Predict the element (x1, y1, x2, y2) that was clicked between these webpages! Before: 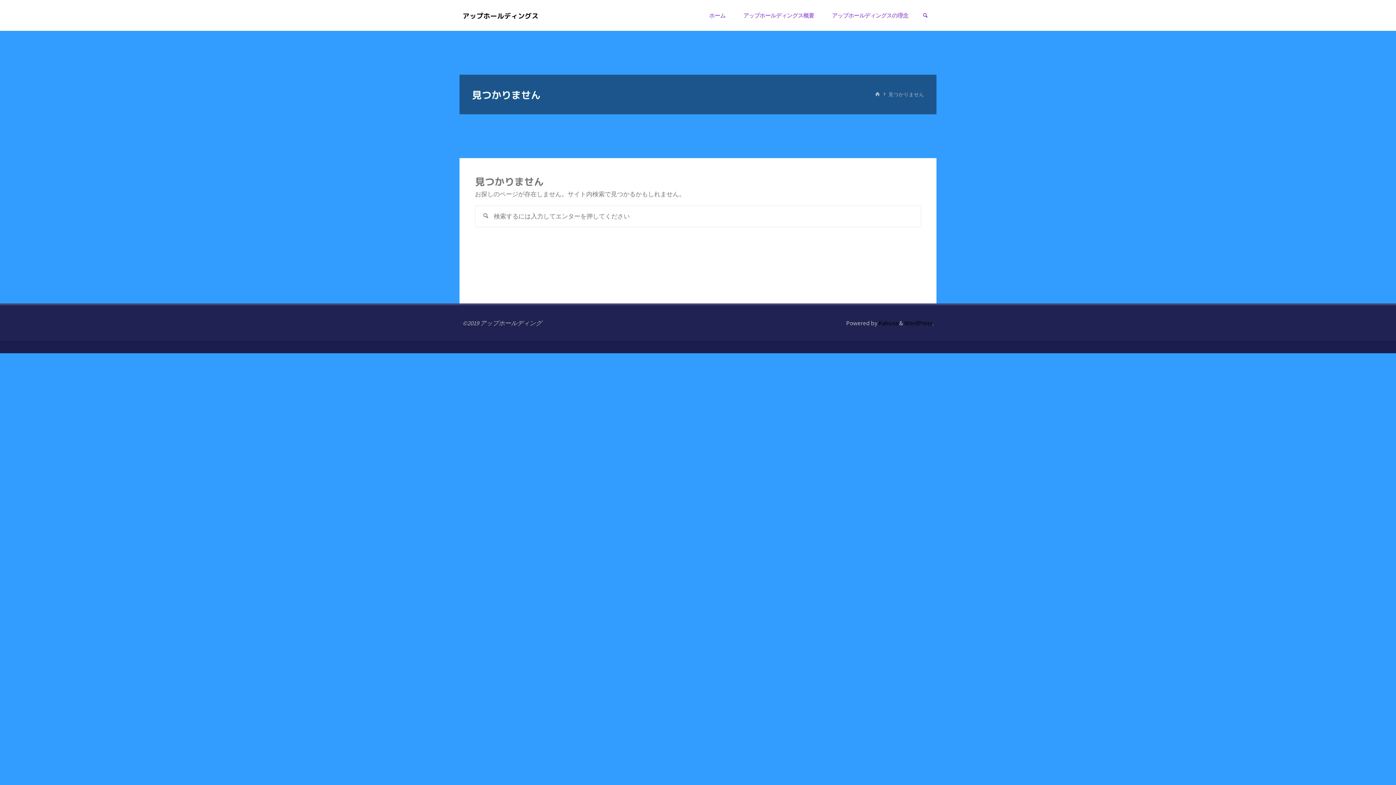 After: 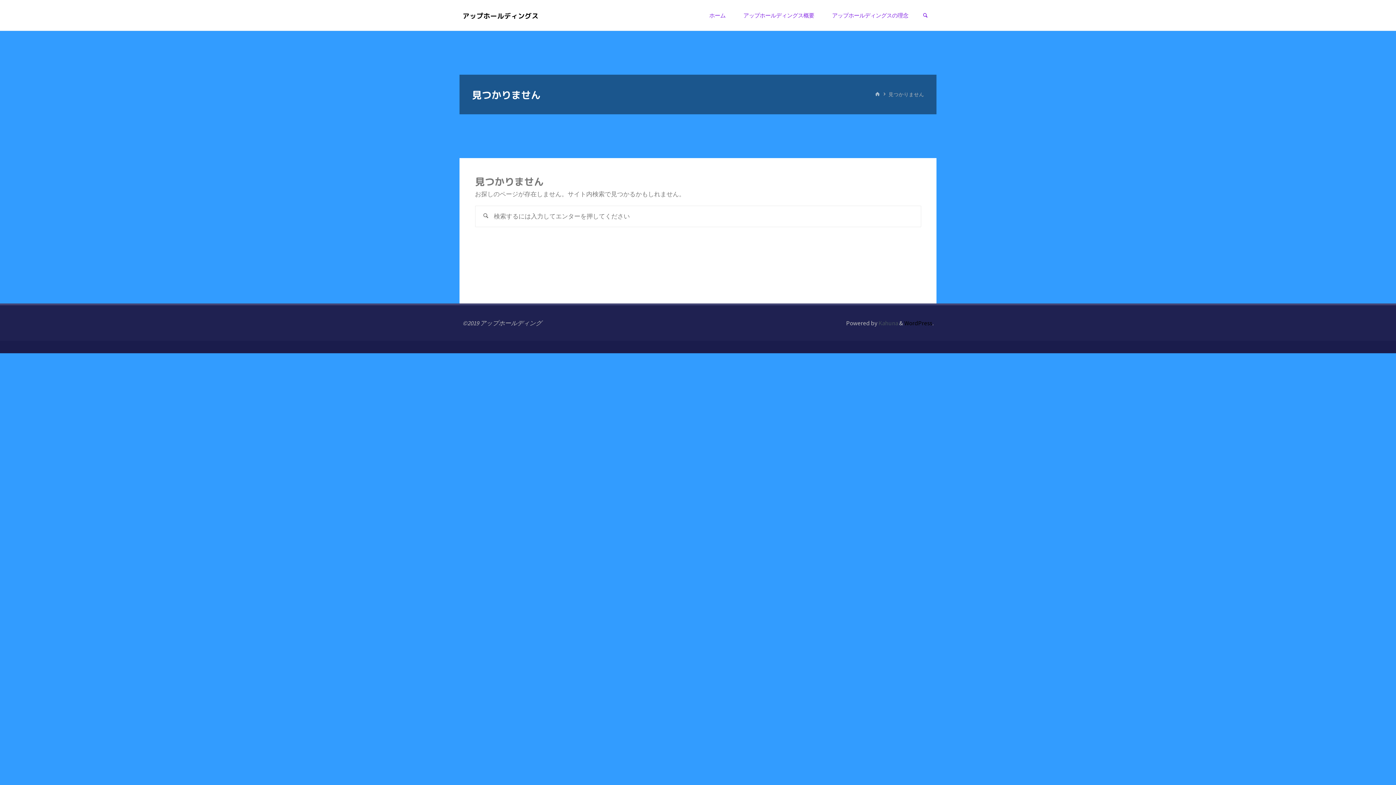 Action: label:  Kahuna bbox: (877, 319, 898, 327)